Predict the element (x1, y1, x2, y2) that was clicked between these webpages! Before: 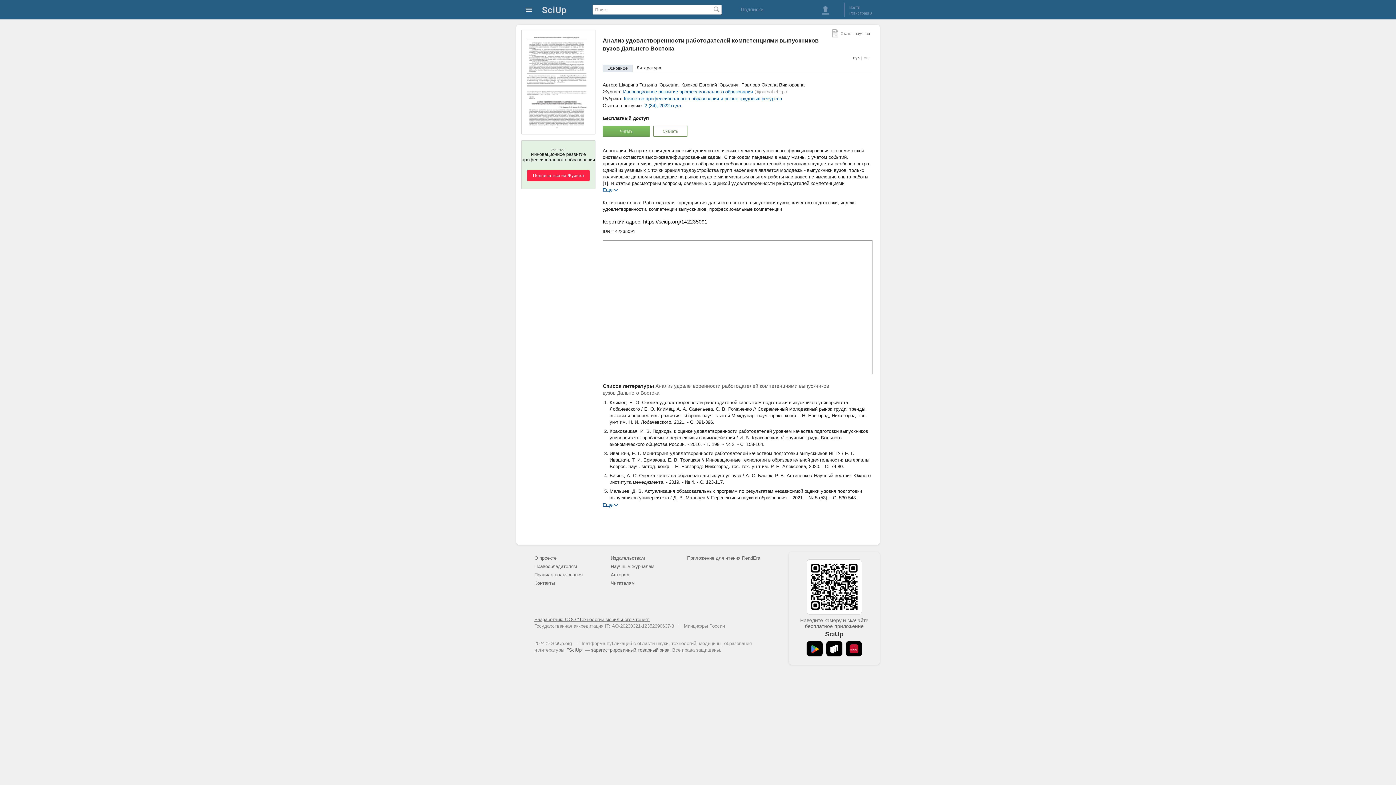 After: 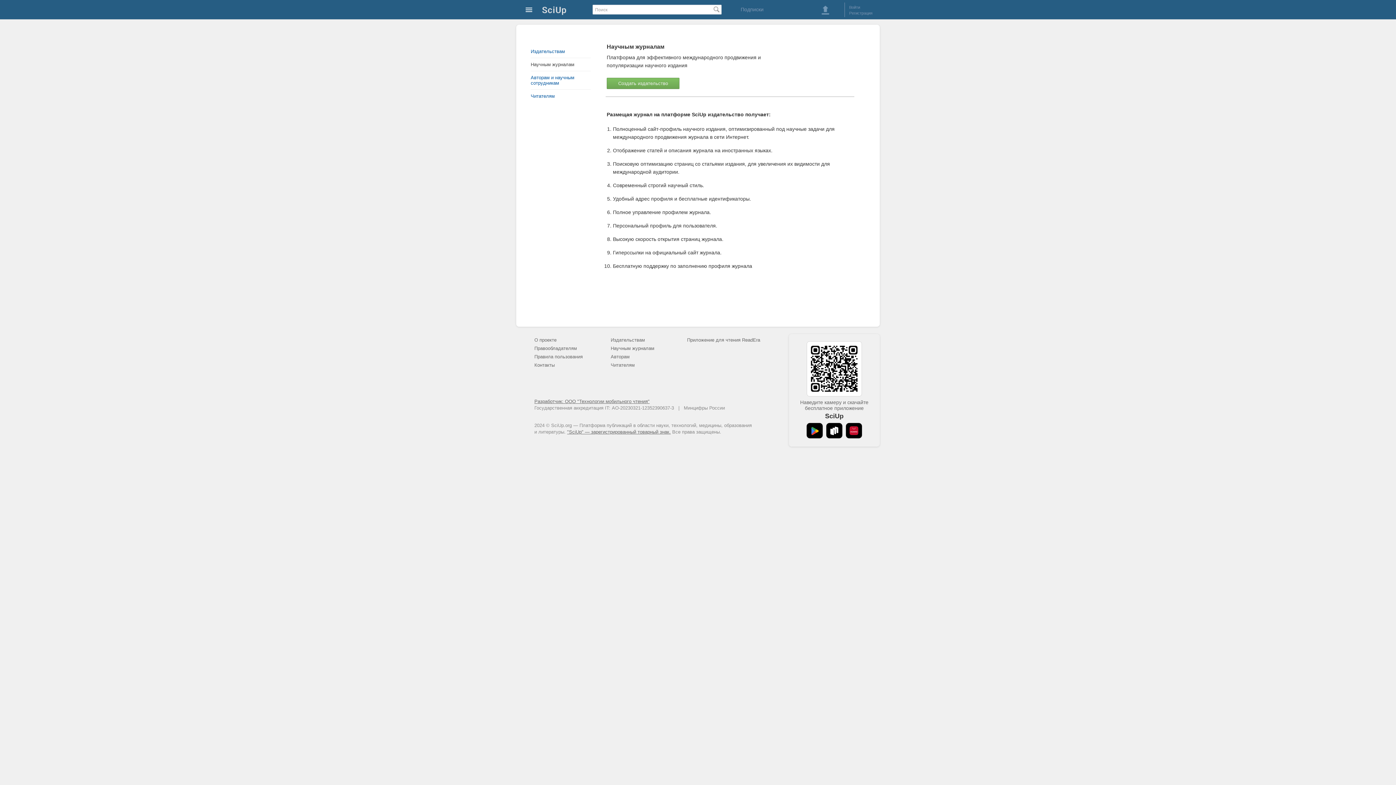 Action: label: Научным журналам bbox: (610, 564, 654, 569)